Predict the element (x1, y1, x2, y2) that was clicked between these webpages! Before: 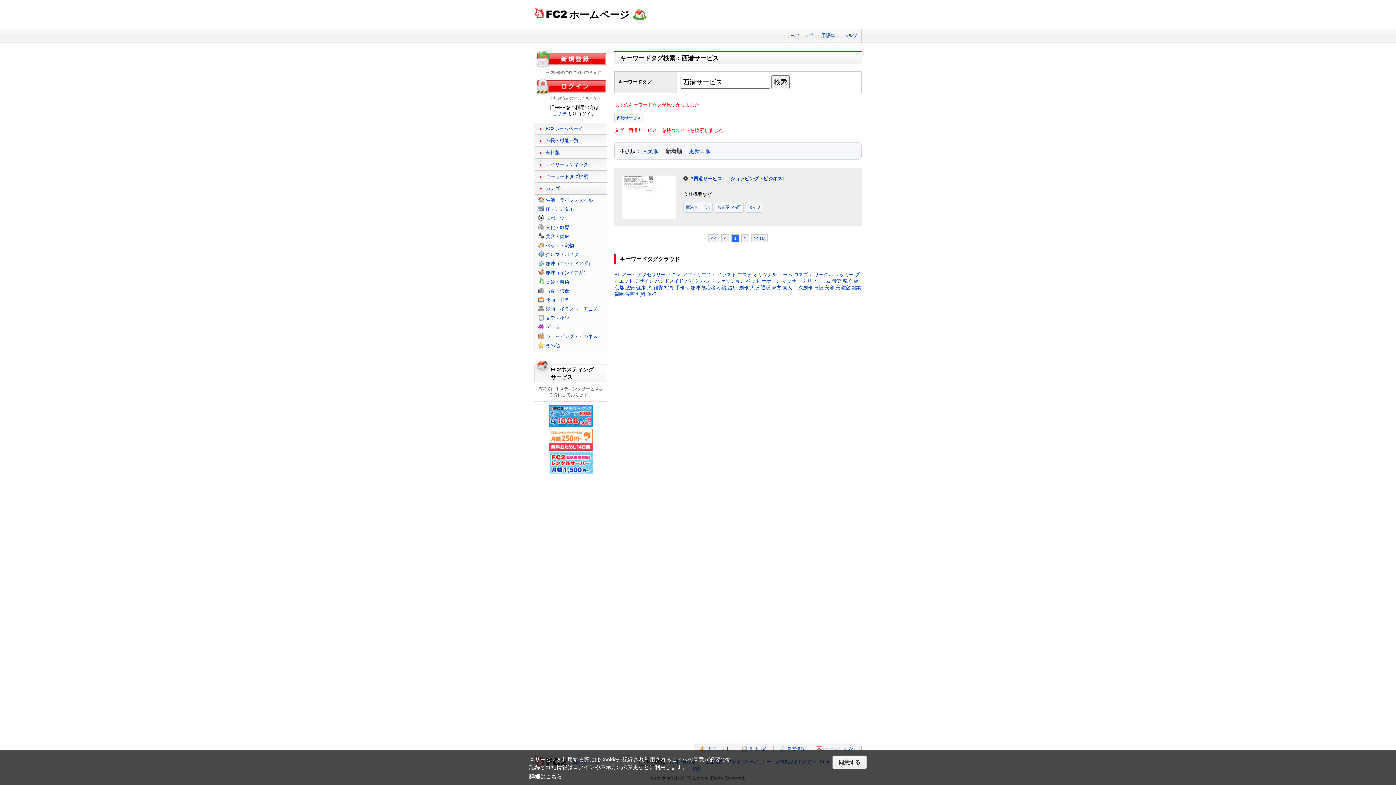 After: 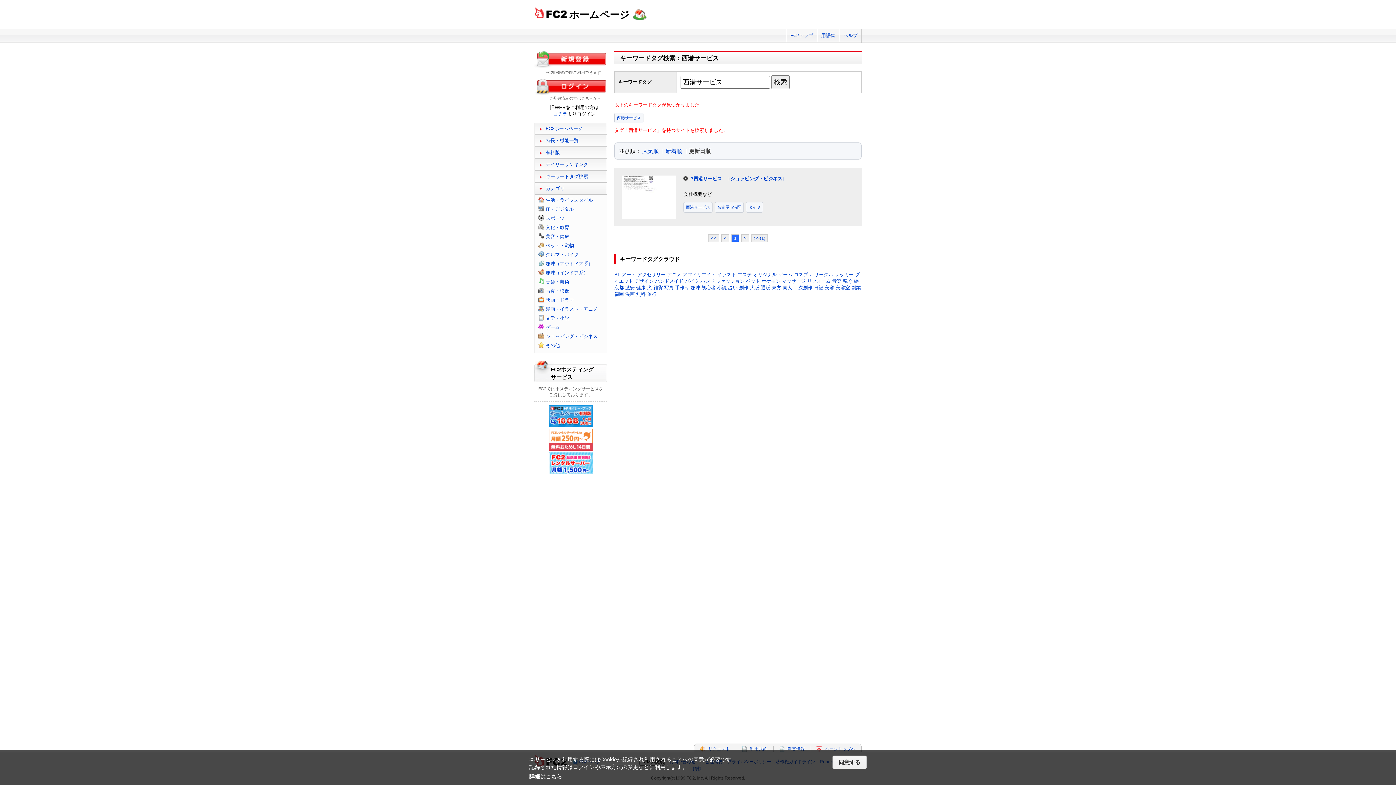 Action: bbox: (689, 148, 710, 154) label: 更新日順